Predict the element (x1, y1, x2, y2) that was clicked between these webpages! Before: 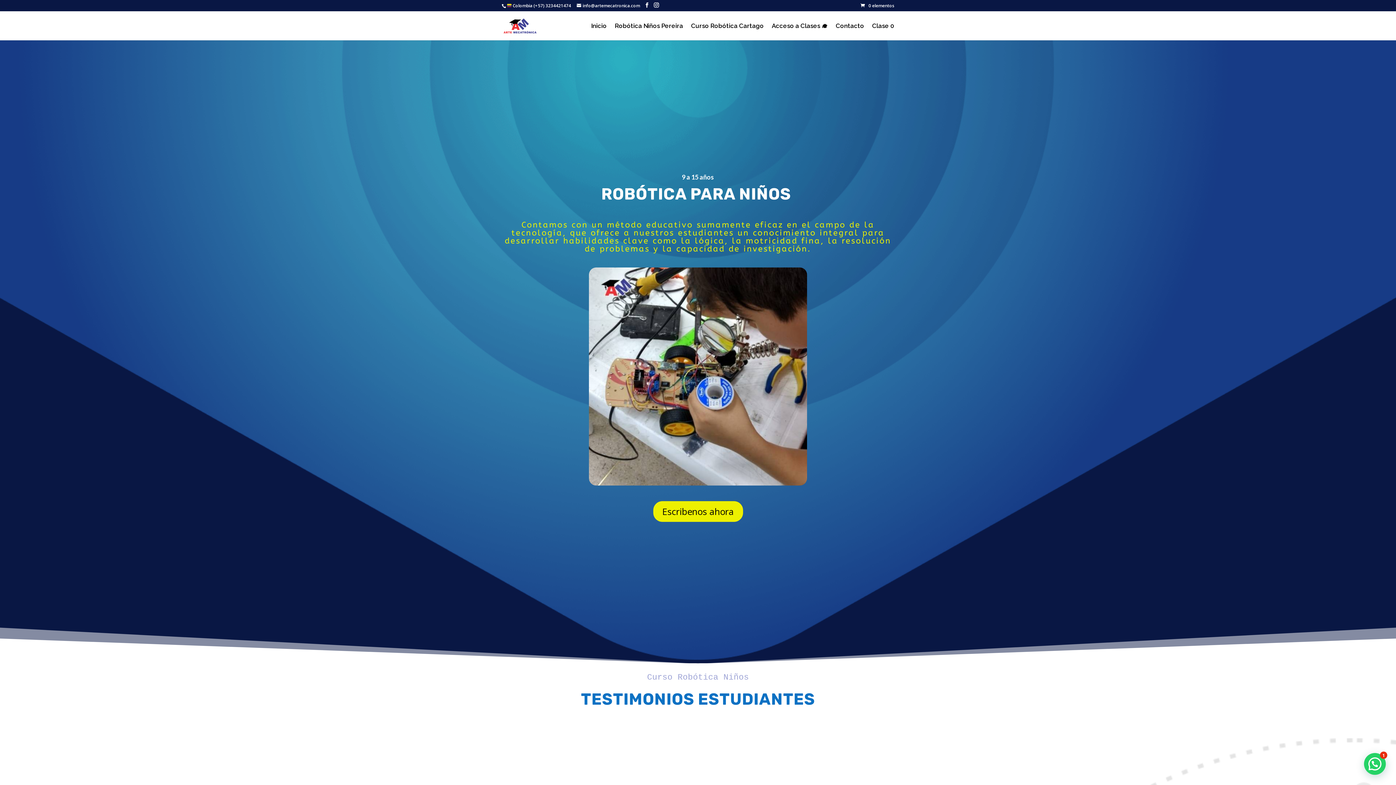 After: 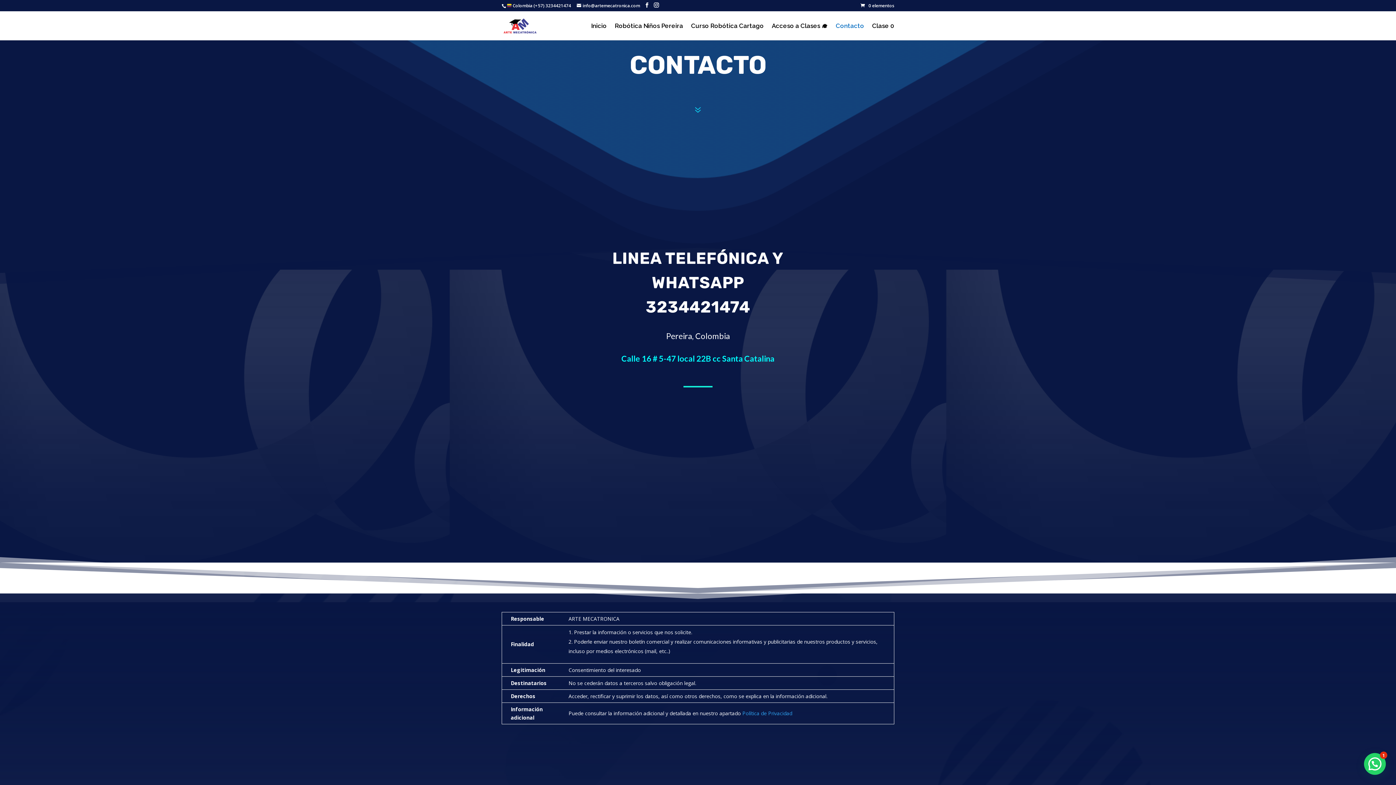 Action: bbox: (836, 23, 864, 40) label: Contacto